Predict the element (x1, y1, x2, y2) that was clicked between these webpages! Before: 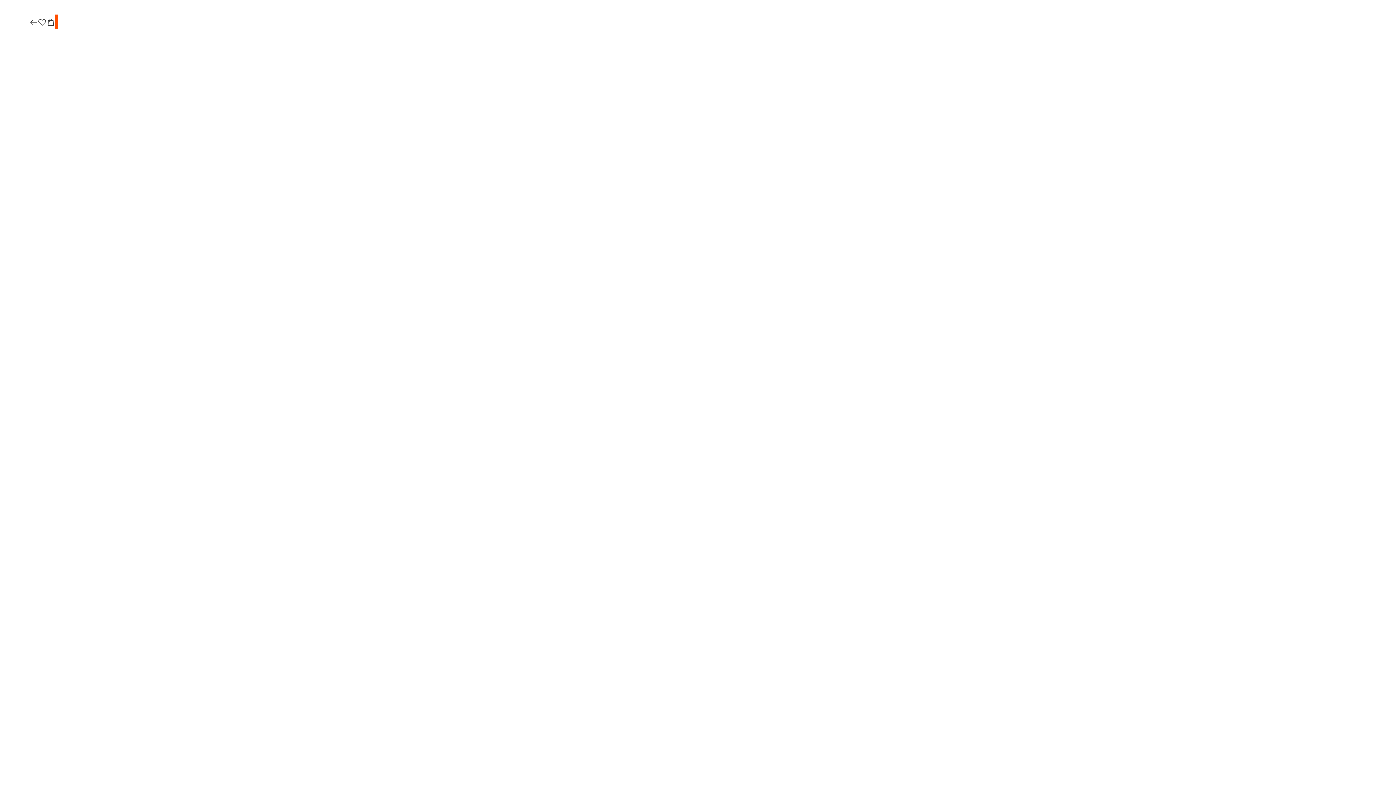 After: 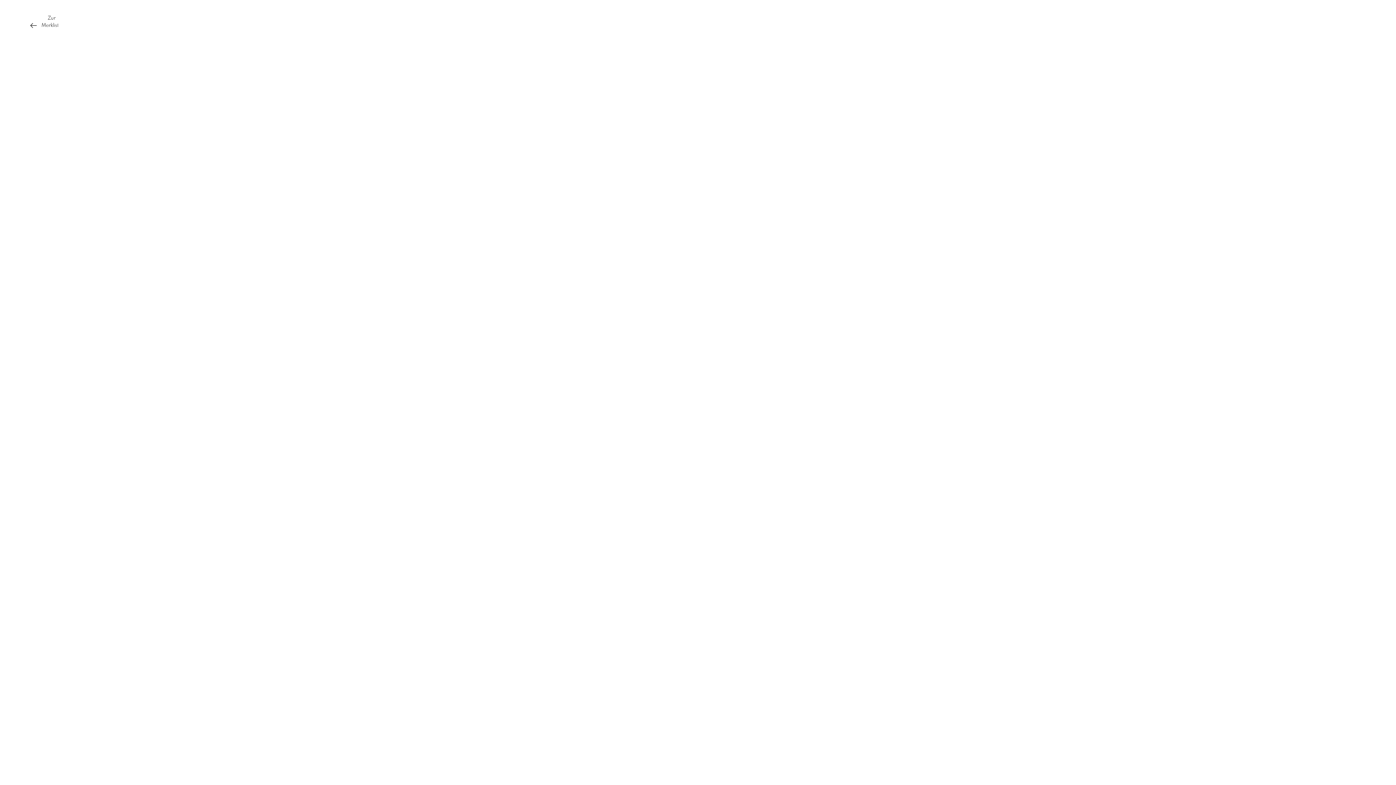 Action: bbox: (37, 17, 46, 27)